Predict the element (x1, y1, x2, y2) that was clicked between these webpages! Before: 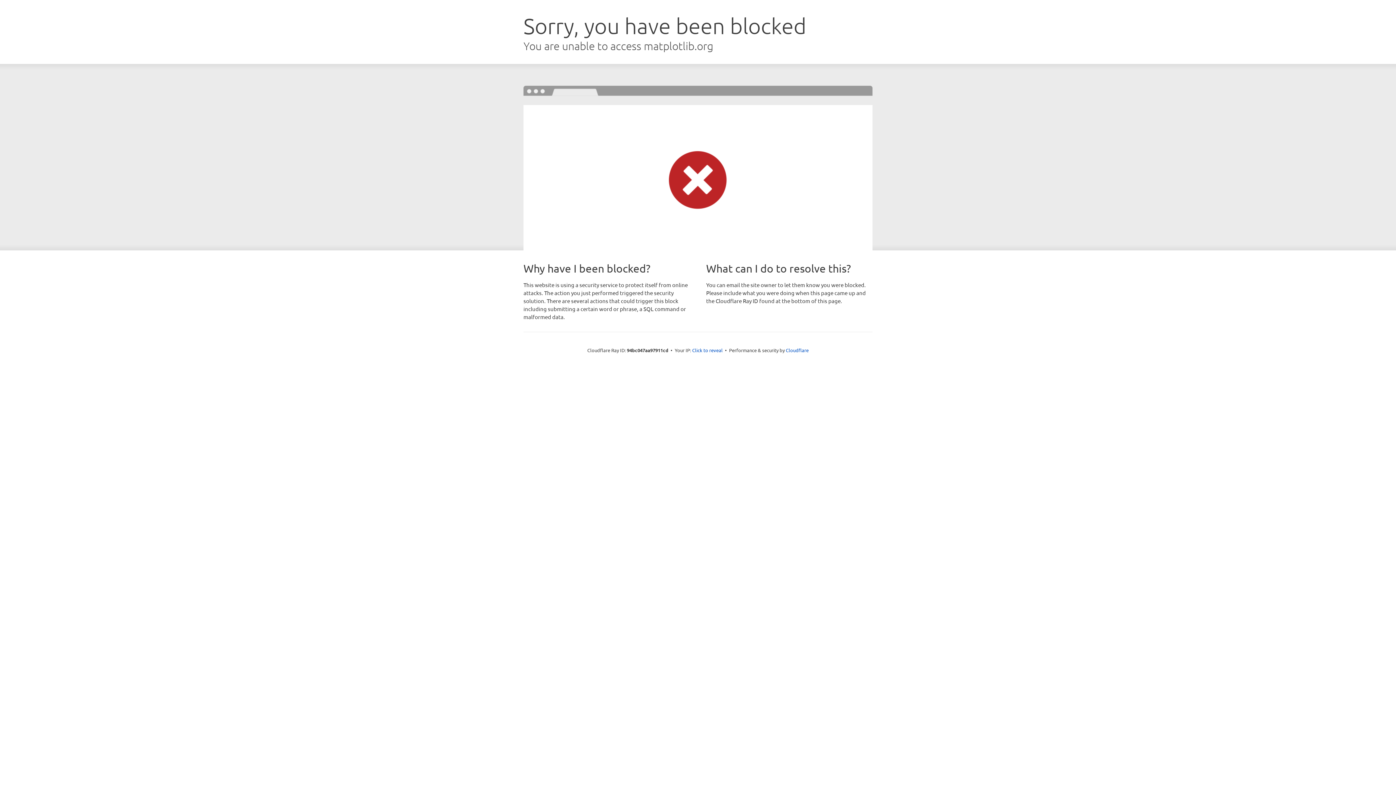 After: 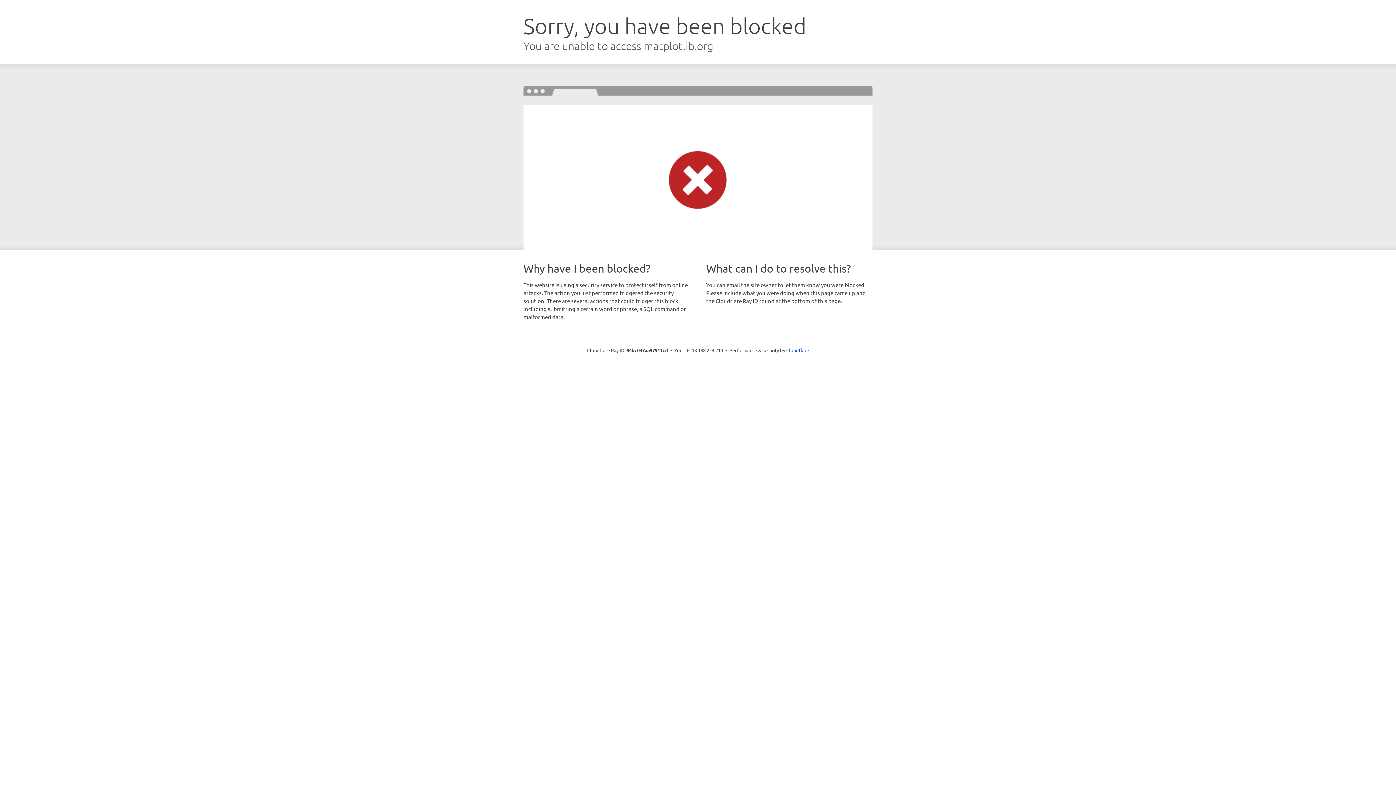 Action: label: Click to reveal bbox: (692, 346, 722, 353)